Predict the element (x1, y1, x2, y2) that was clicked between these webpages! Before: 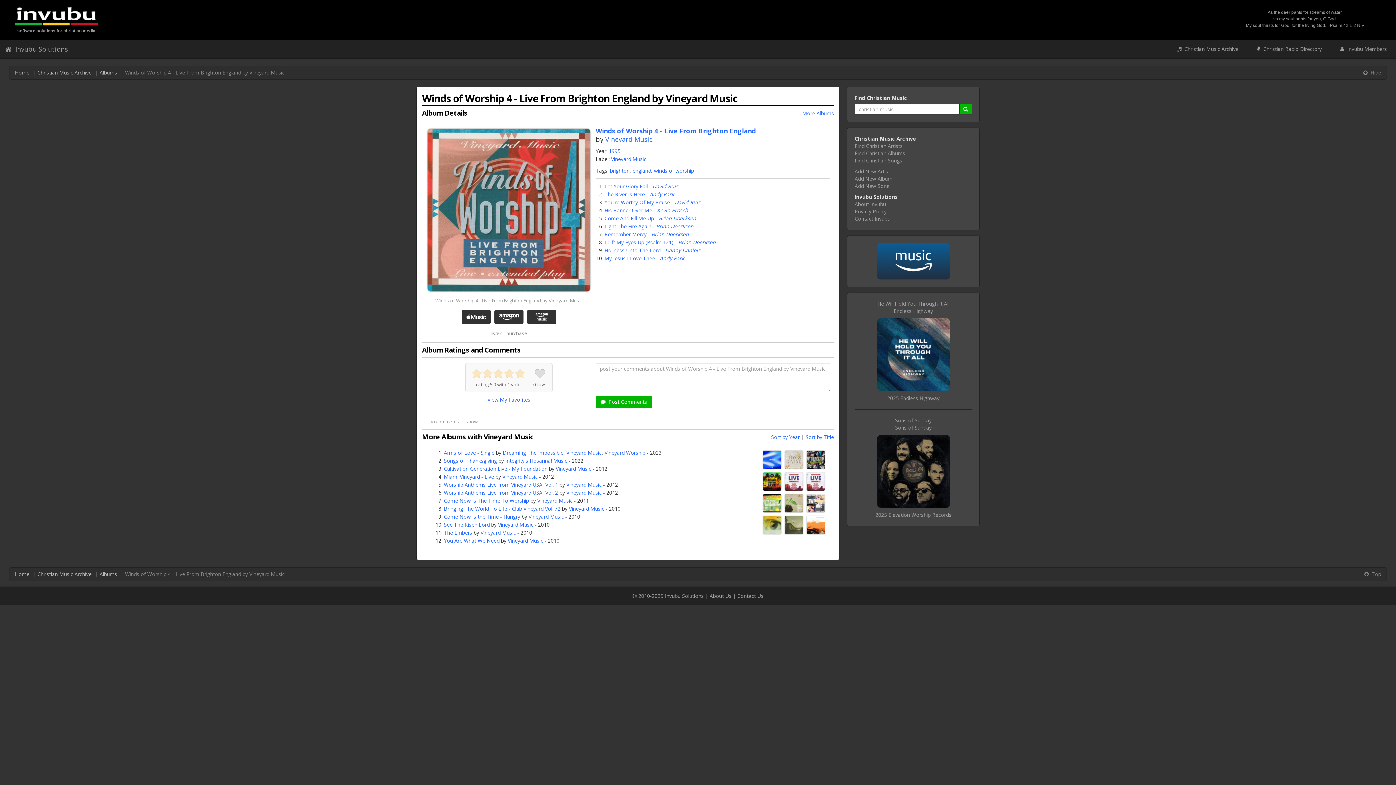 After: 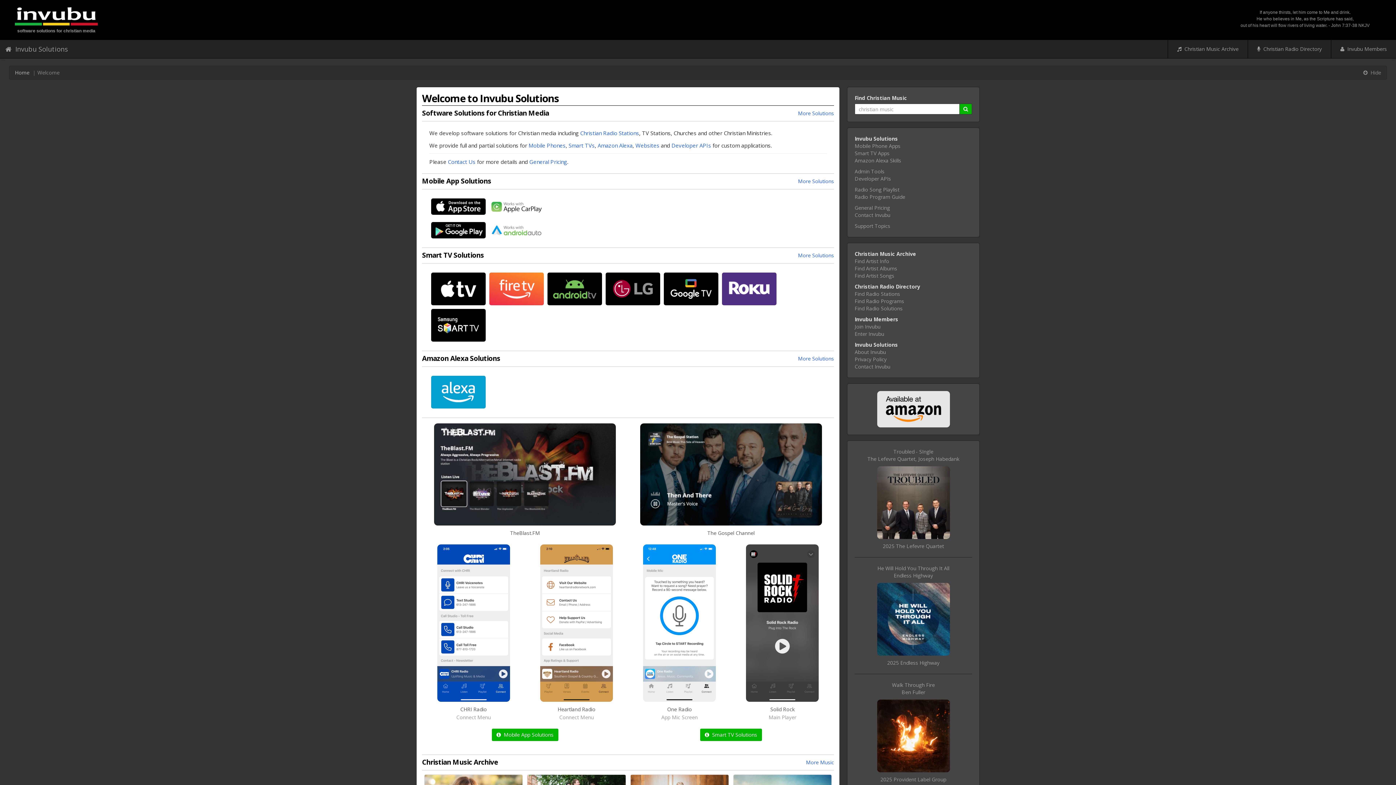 Action: bbox: (14, 570, 29, 577) label: Home